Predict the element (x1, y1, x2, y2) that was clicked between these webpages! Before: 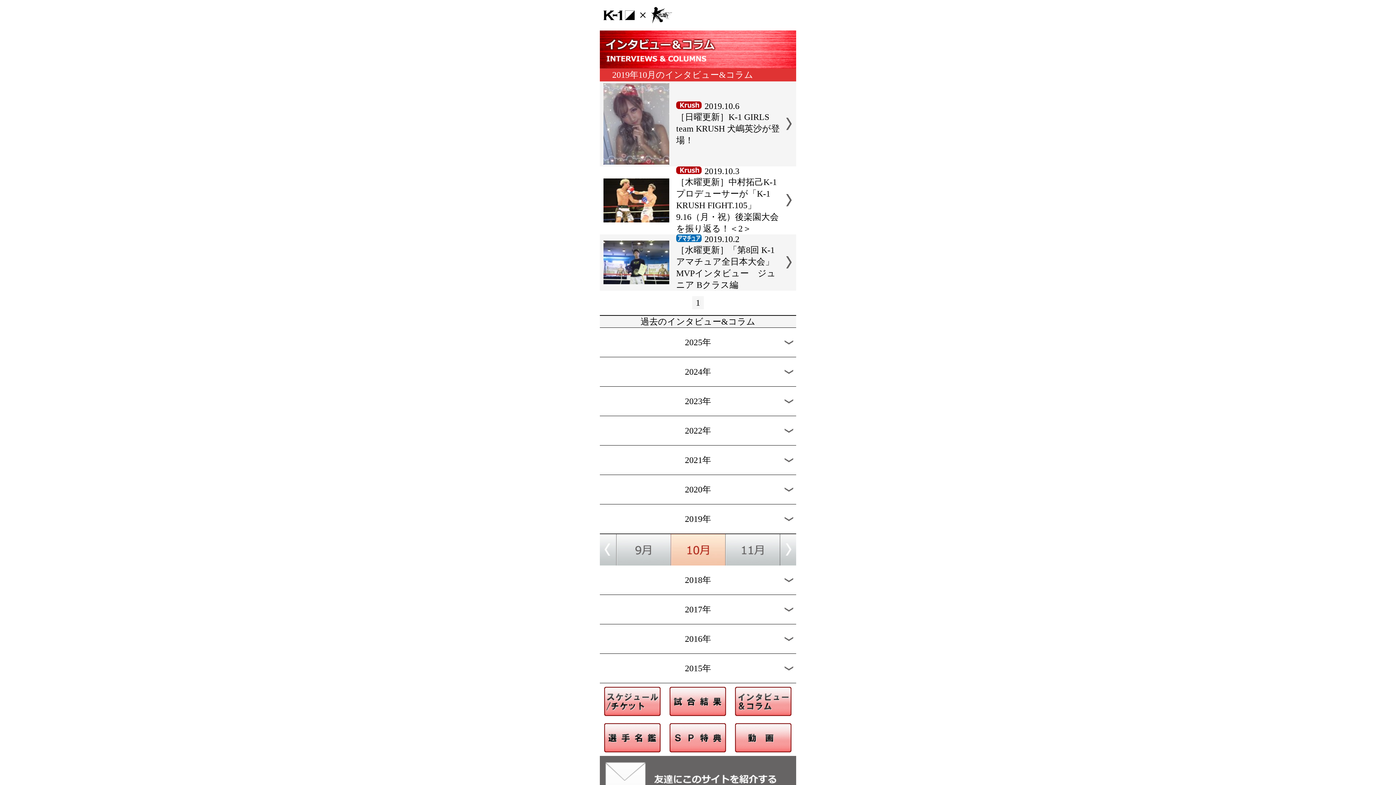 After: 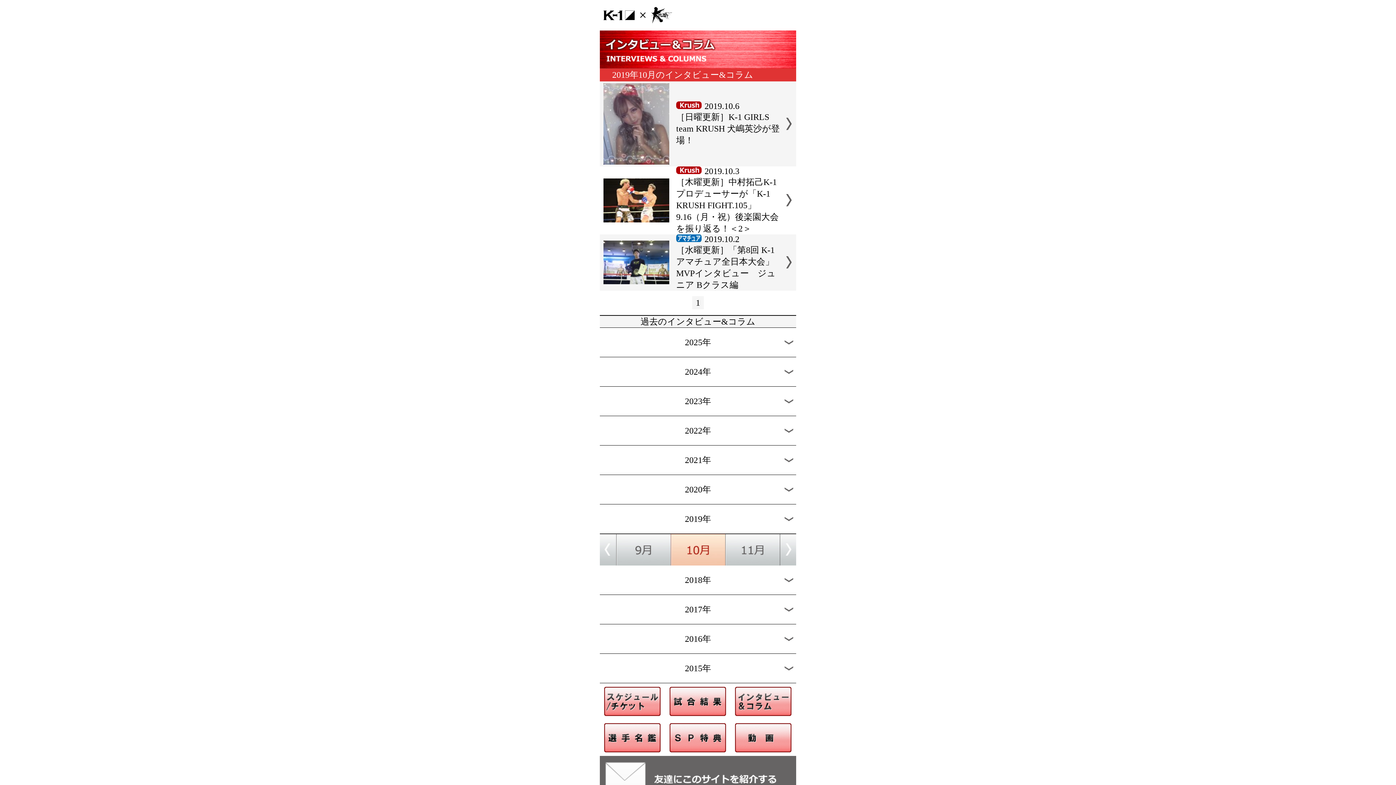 Action: bbox: (600, 714, 665, 721)